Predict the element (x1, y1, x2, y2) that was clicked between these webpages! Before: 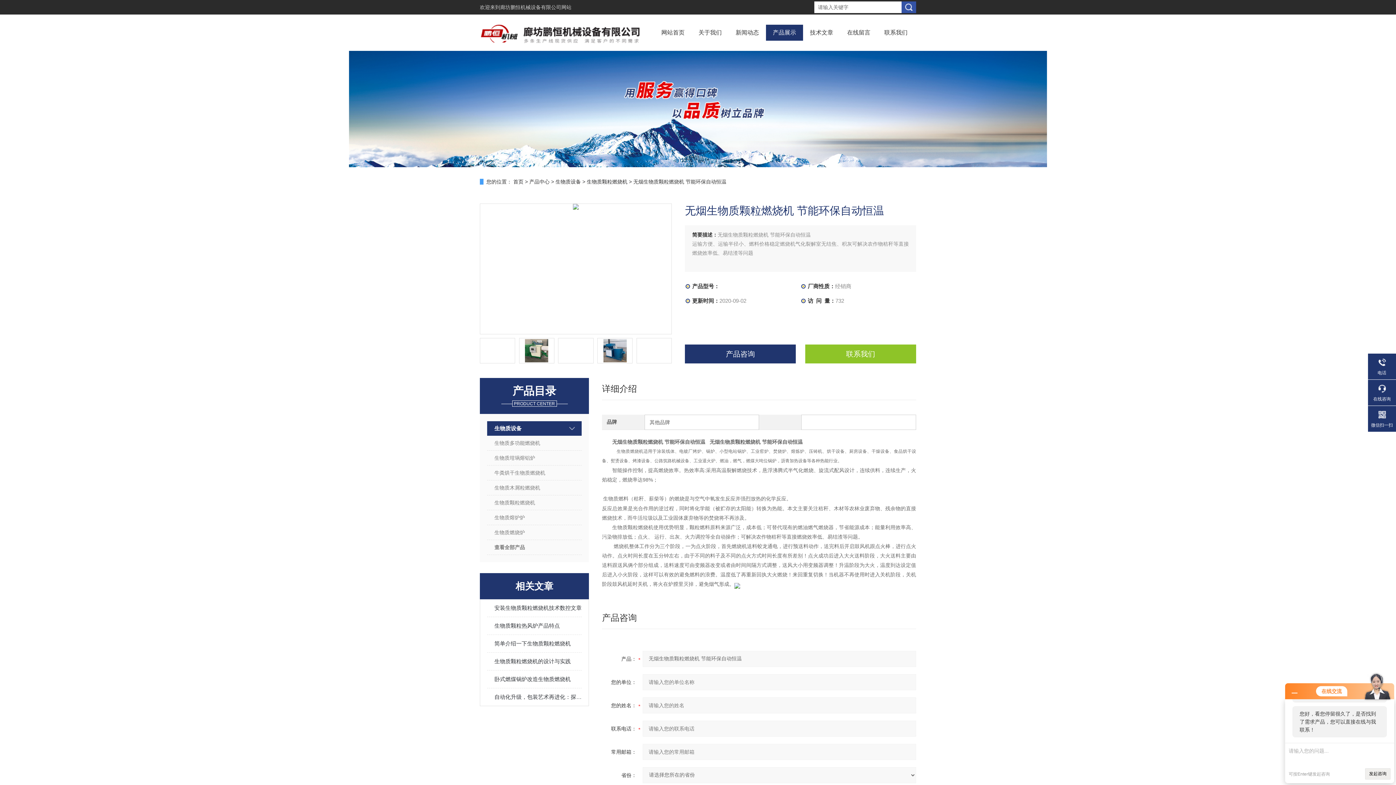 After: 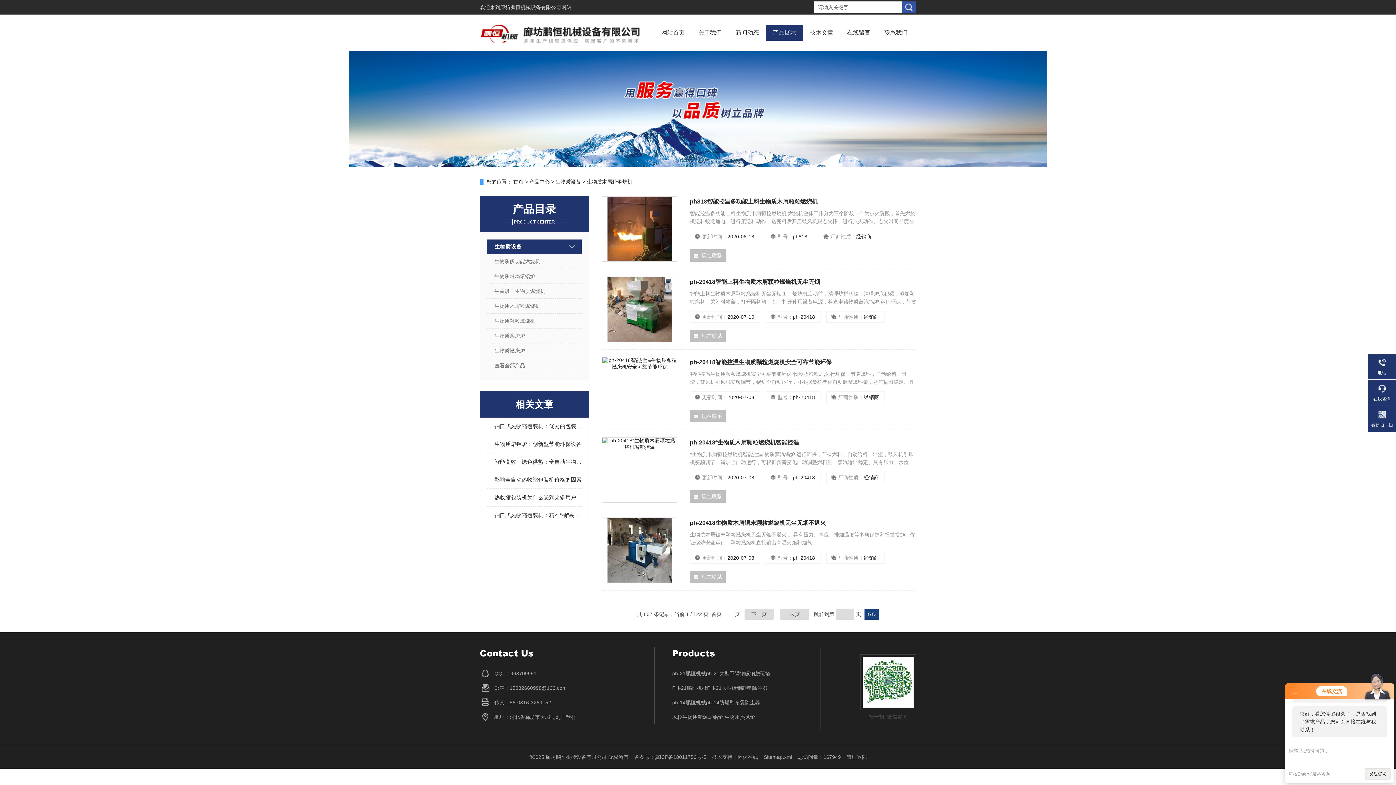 Action: label: 生物质木屑粒燃烧机 bbox: (487, 480, 581, 495)